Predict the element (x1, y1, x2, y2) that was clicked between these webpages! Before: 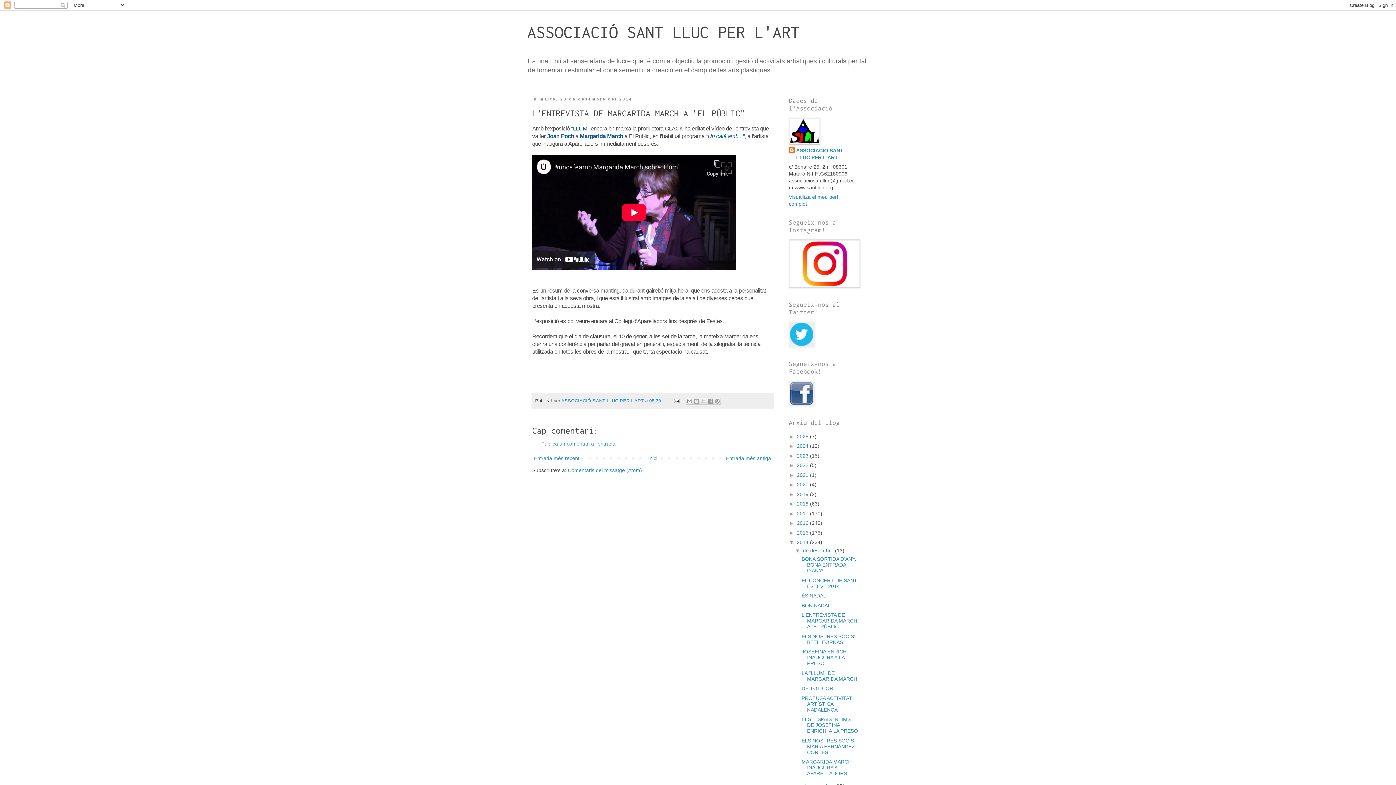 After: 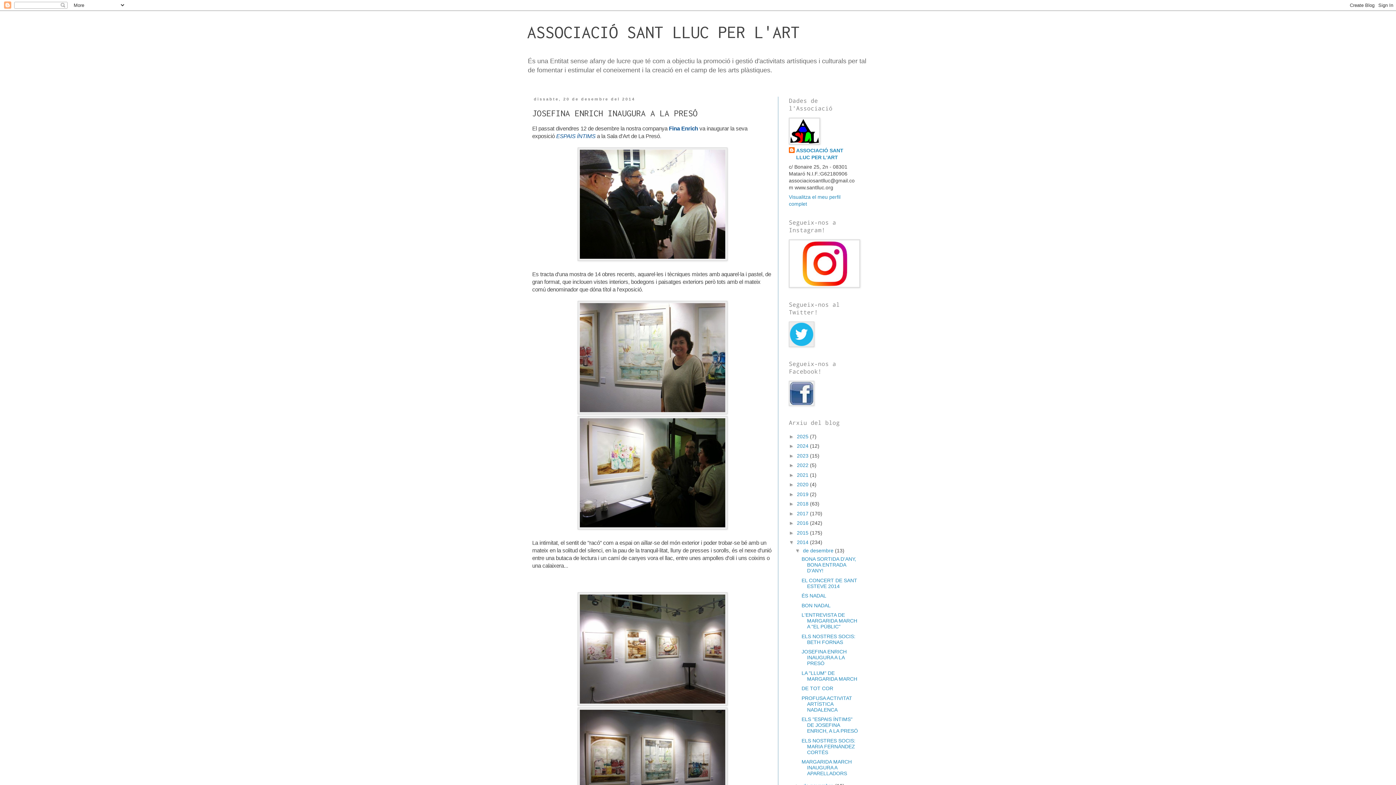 Action: label: JOSEFINA ENRICH INAUGURA A LA PRESÓ bbox: (801, 649, 846, 666)